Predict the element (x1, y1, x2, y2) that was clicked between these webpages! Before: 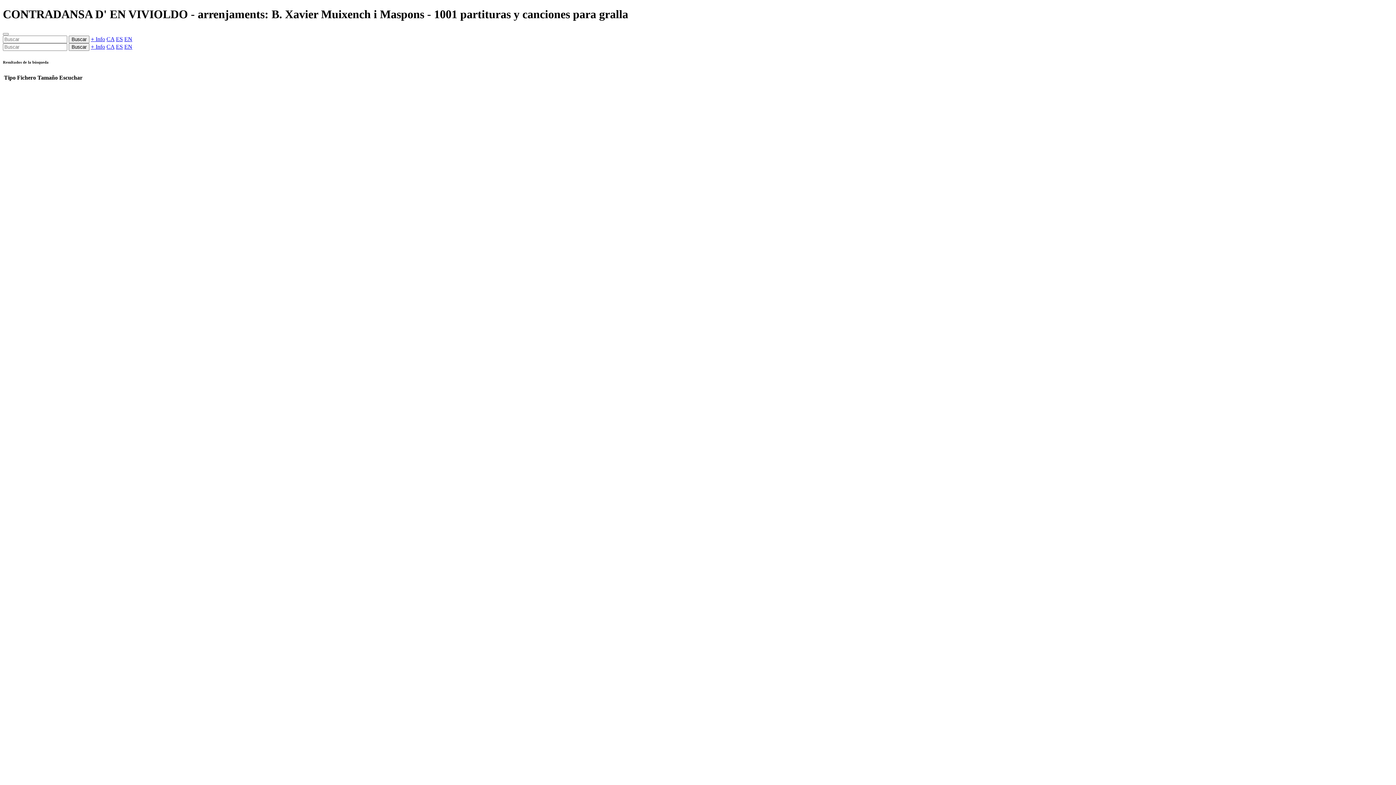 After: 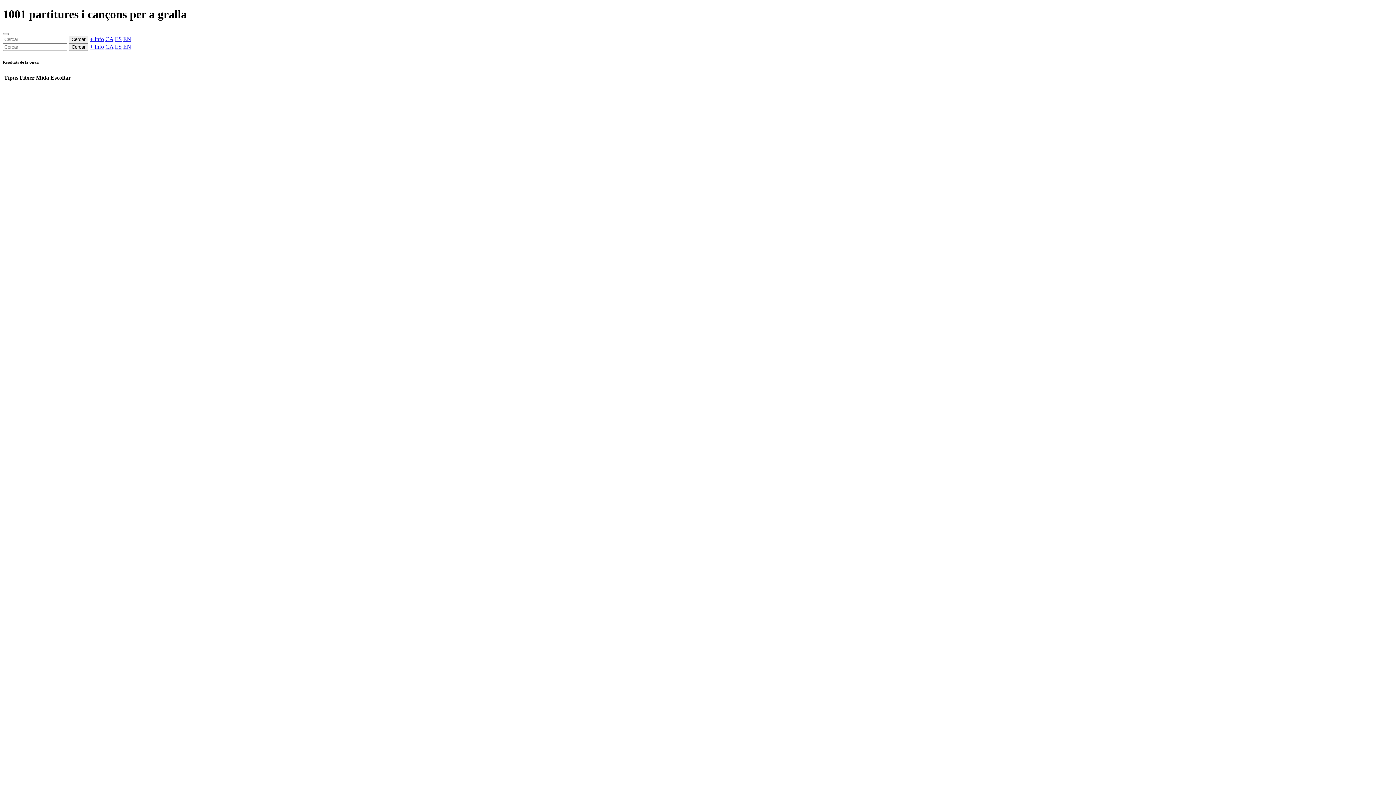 Action: label: CA bbox: (106, 35, 114, 42)